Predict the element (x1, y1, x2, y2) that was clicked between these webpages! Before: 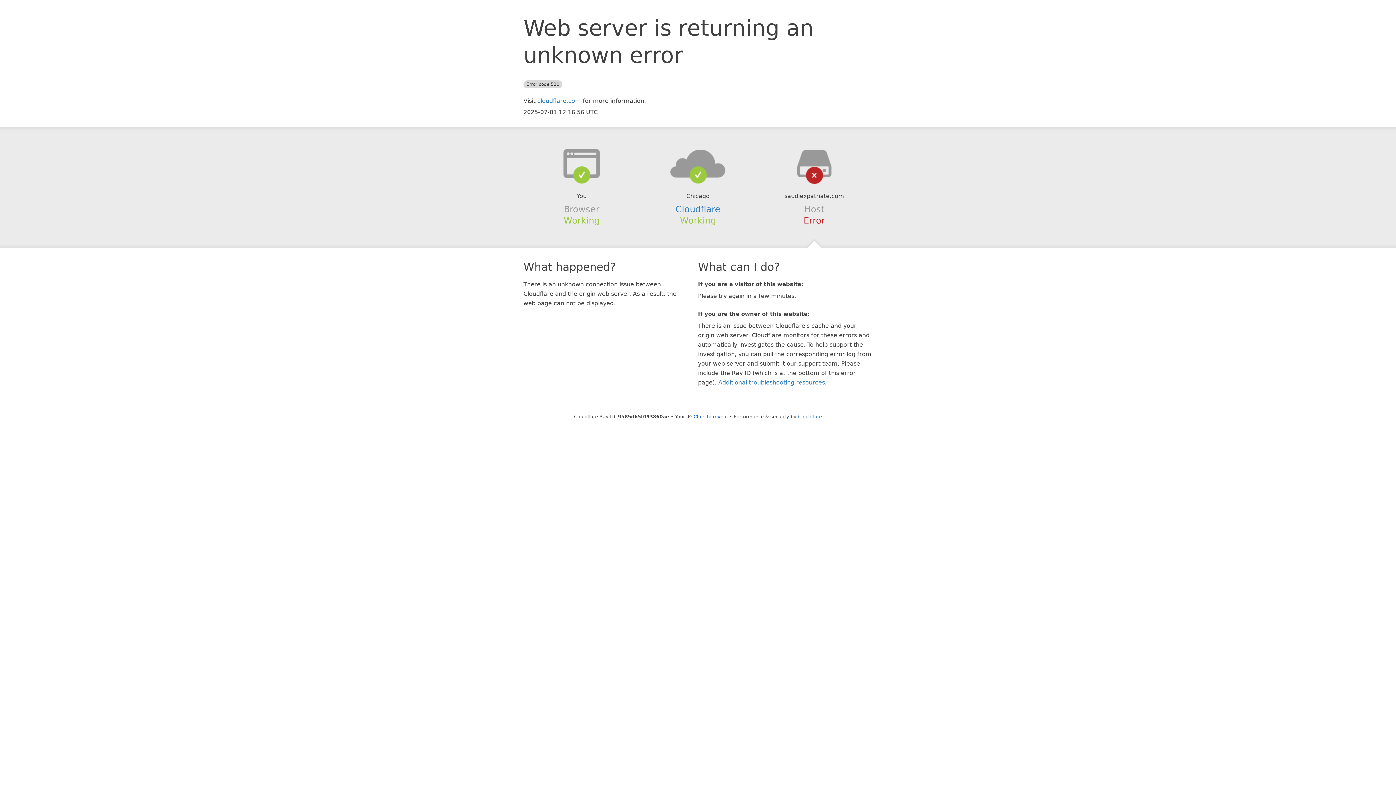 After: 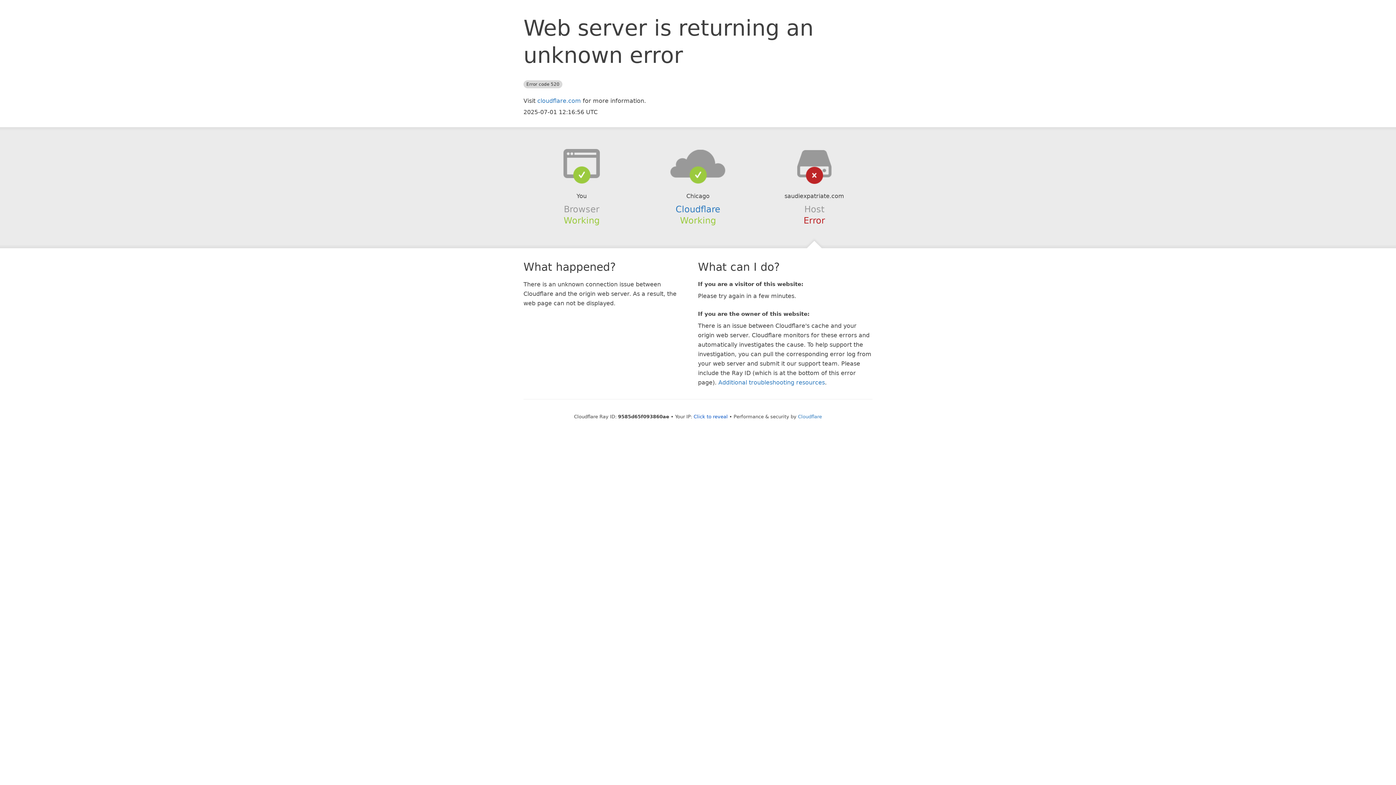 Action: bbox: (639, 148, 756, 178)